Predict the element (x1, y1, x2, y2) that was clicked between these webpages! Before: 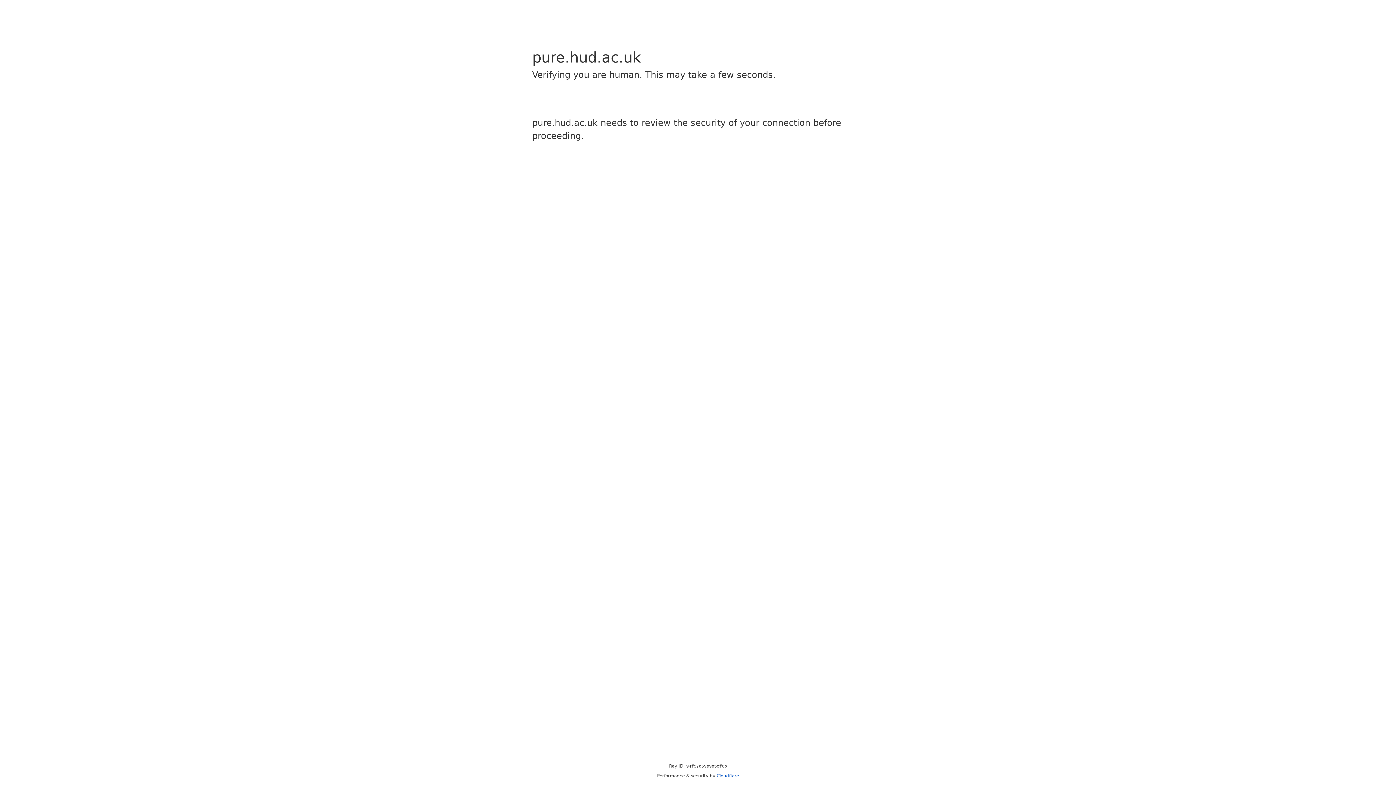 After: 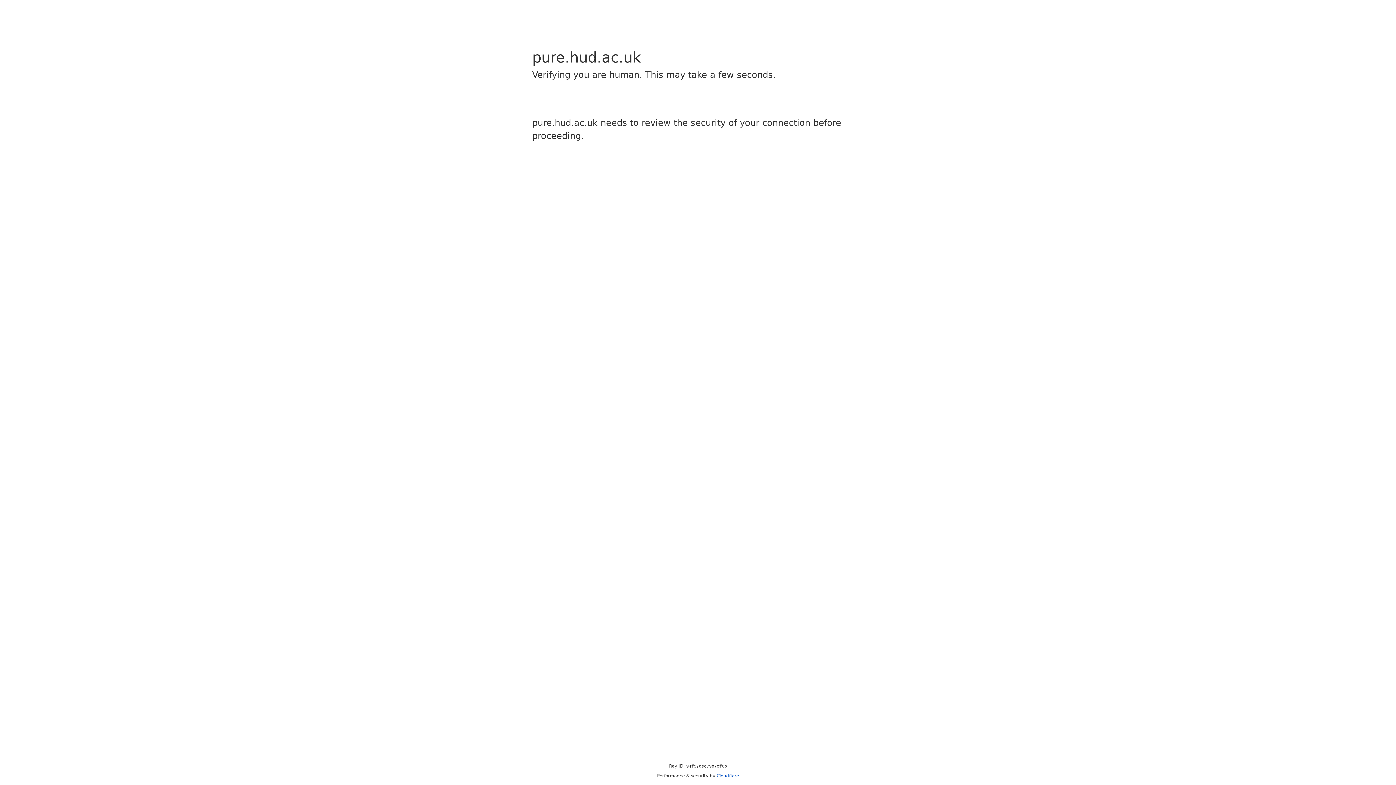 Action: bbox: (716, 773, 739, 778) label: Cloudflare